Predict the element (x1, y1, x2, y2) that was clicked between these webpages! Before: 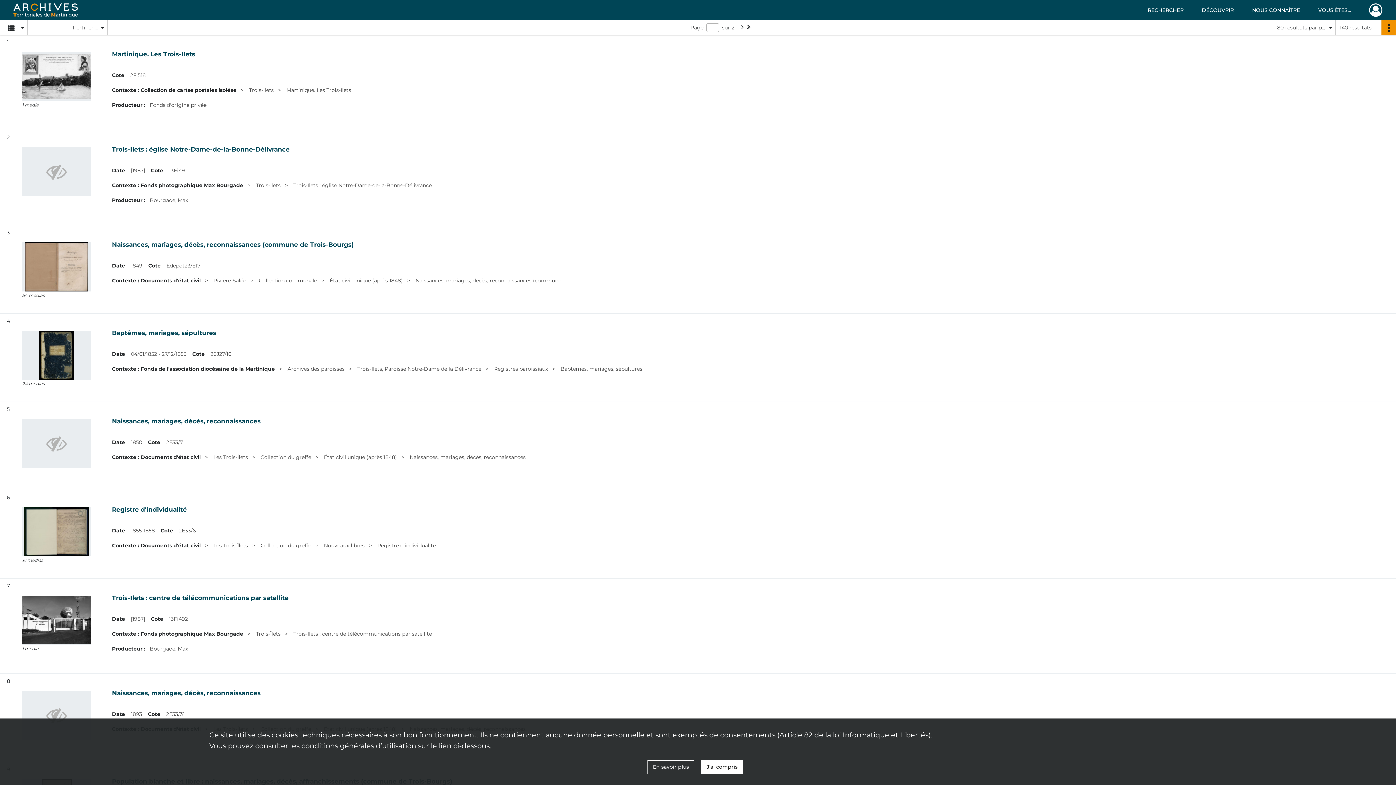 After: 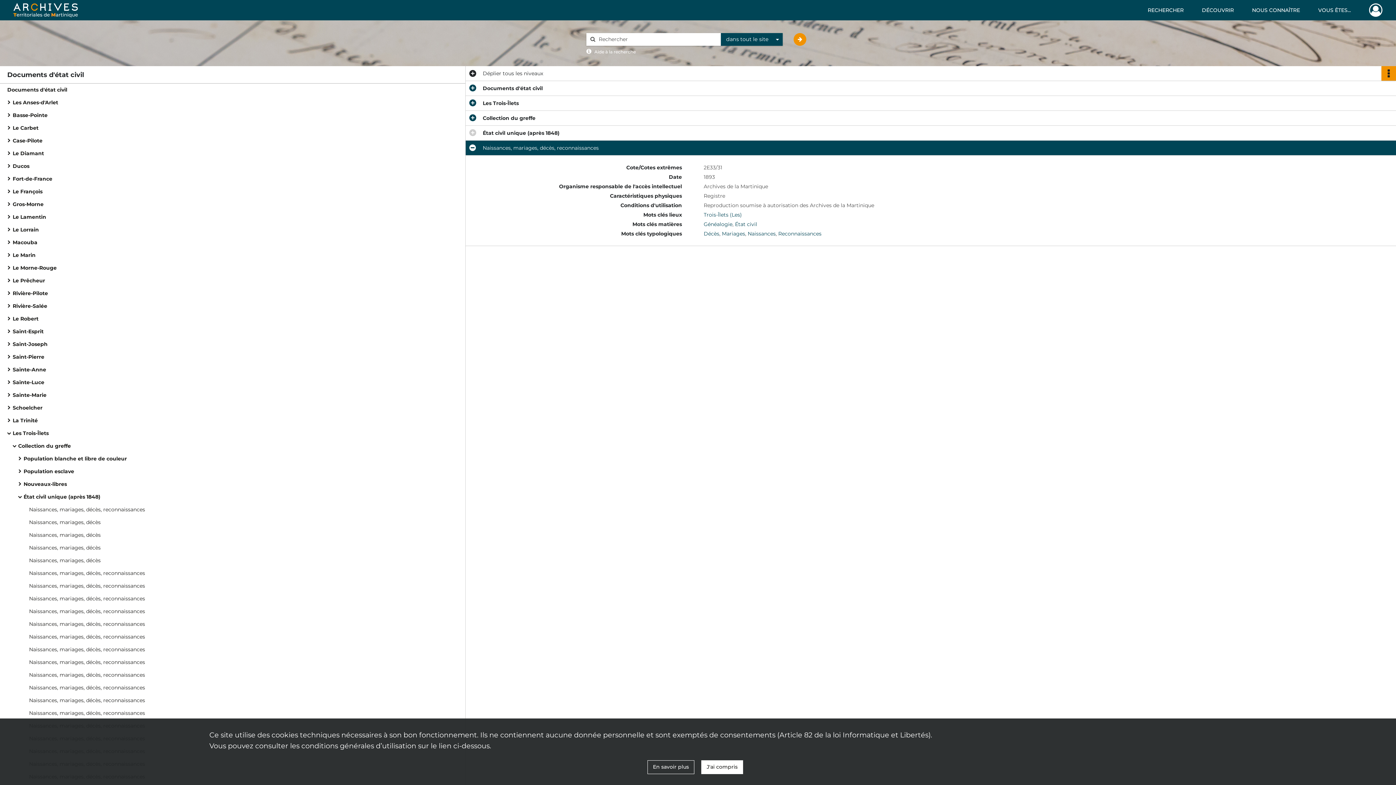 Action: label: Naissances, mariages, décès, reconnaissances bbox: (112, 682, 1374, 711)